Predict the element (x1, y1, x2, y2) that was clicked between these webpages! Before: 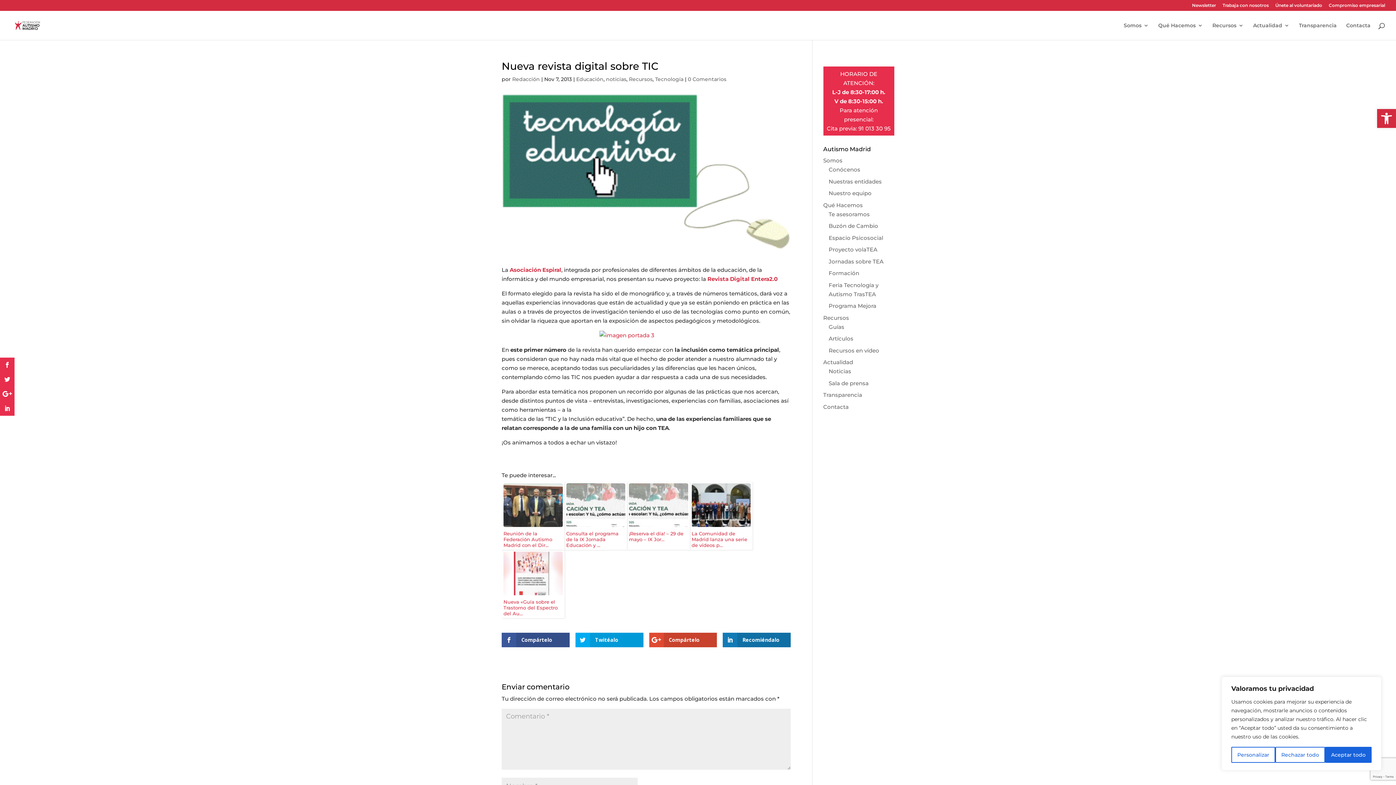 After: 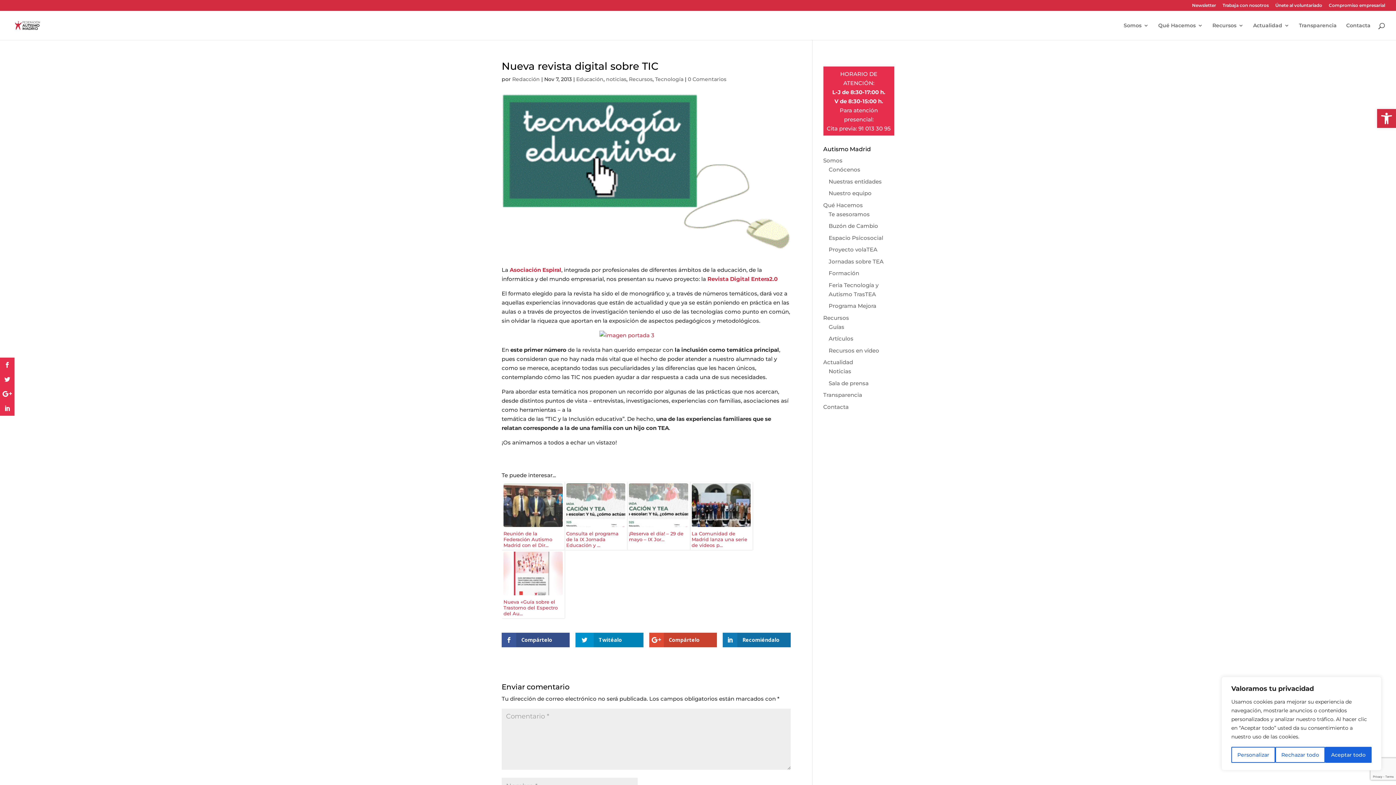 Action: bbox: (575, 633, 643, 647) label: Twitéalo